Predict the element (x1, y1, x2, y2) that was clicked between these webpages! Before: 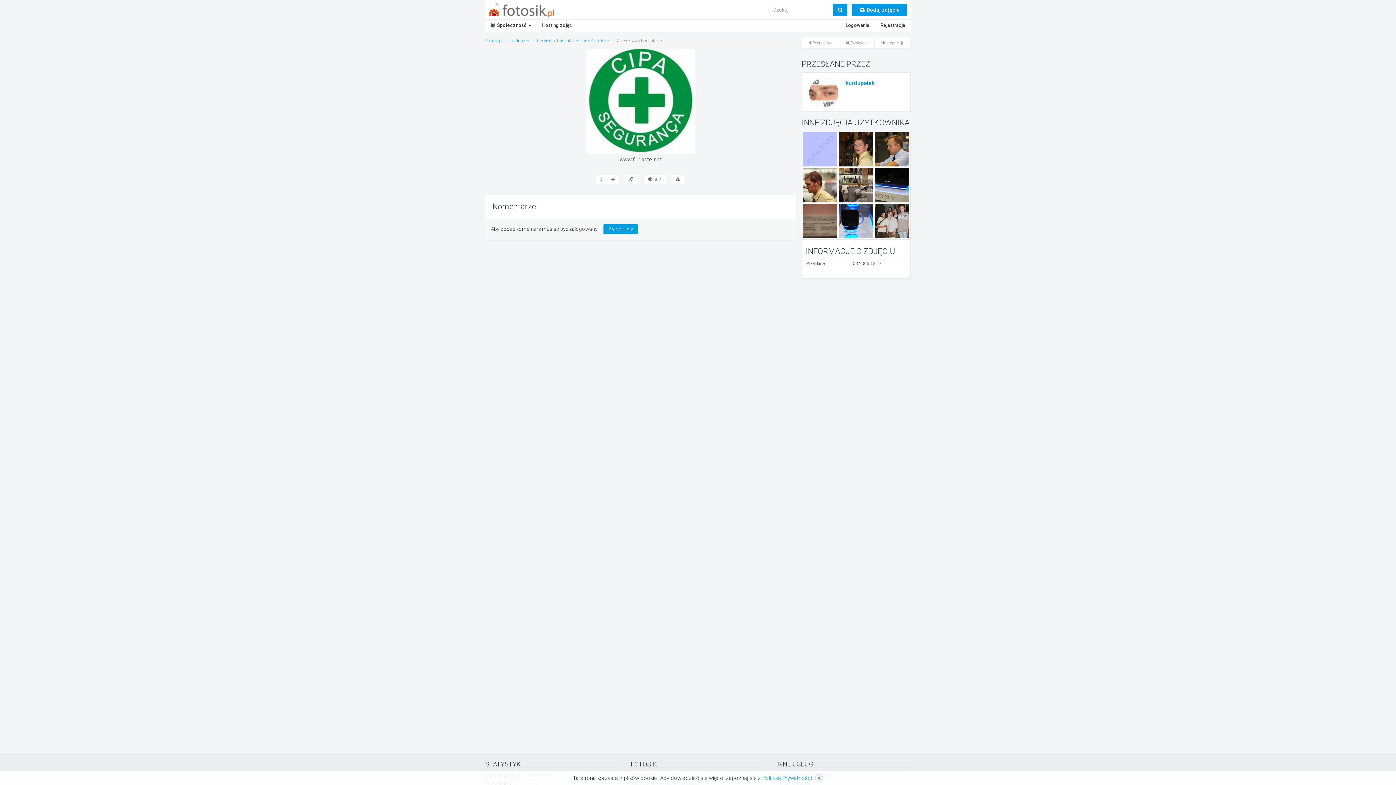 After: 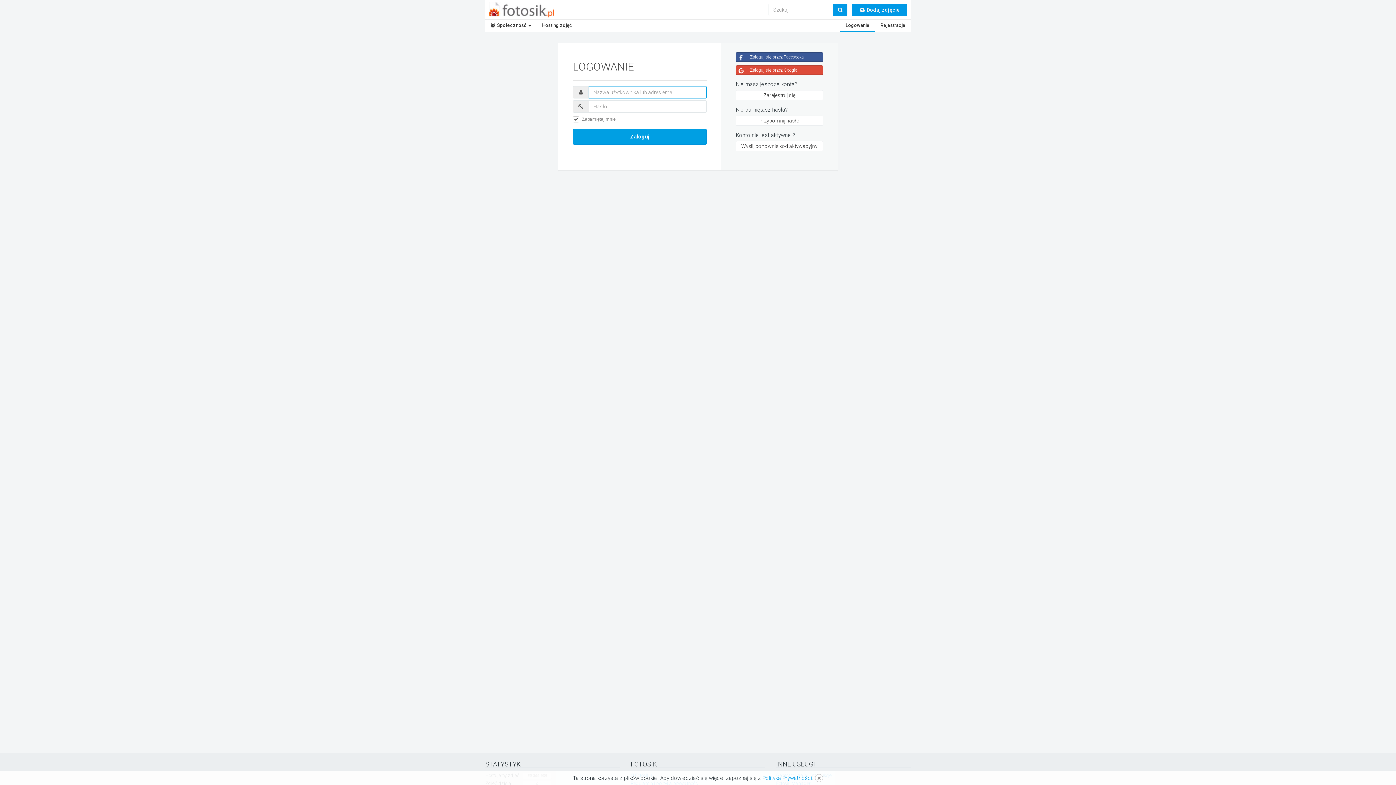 Action: bbox: (606, 174, 619, 184)